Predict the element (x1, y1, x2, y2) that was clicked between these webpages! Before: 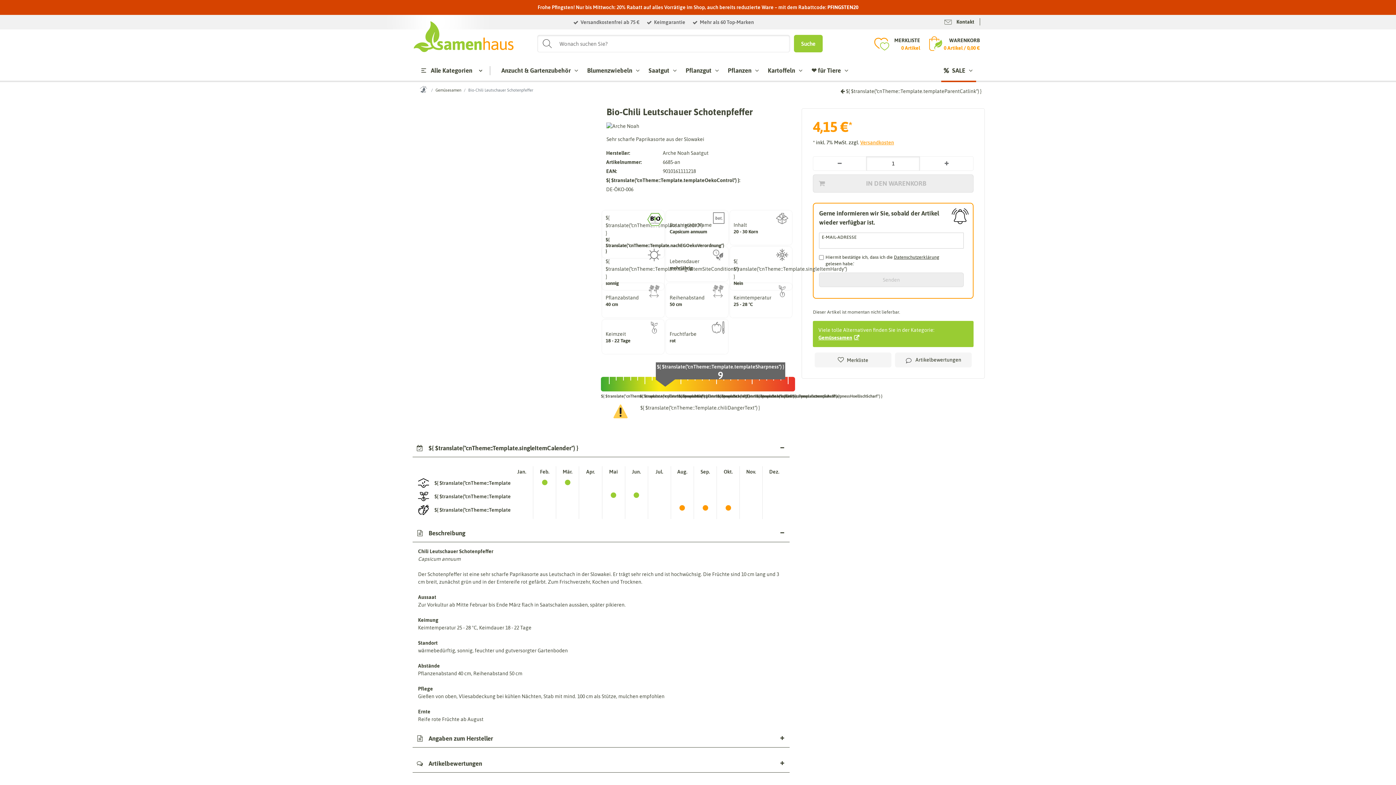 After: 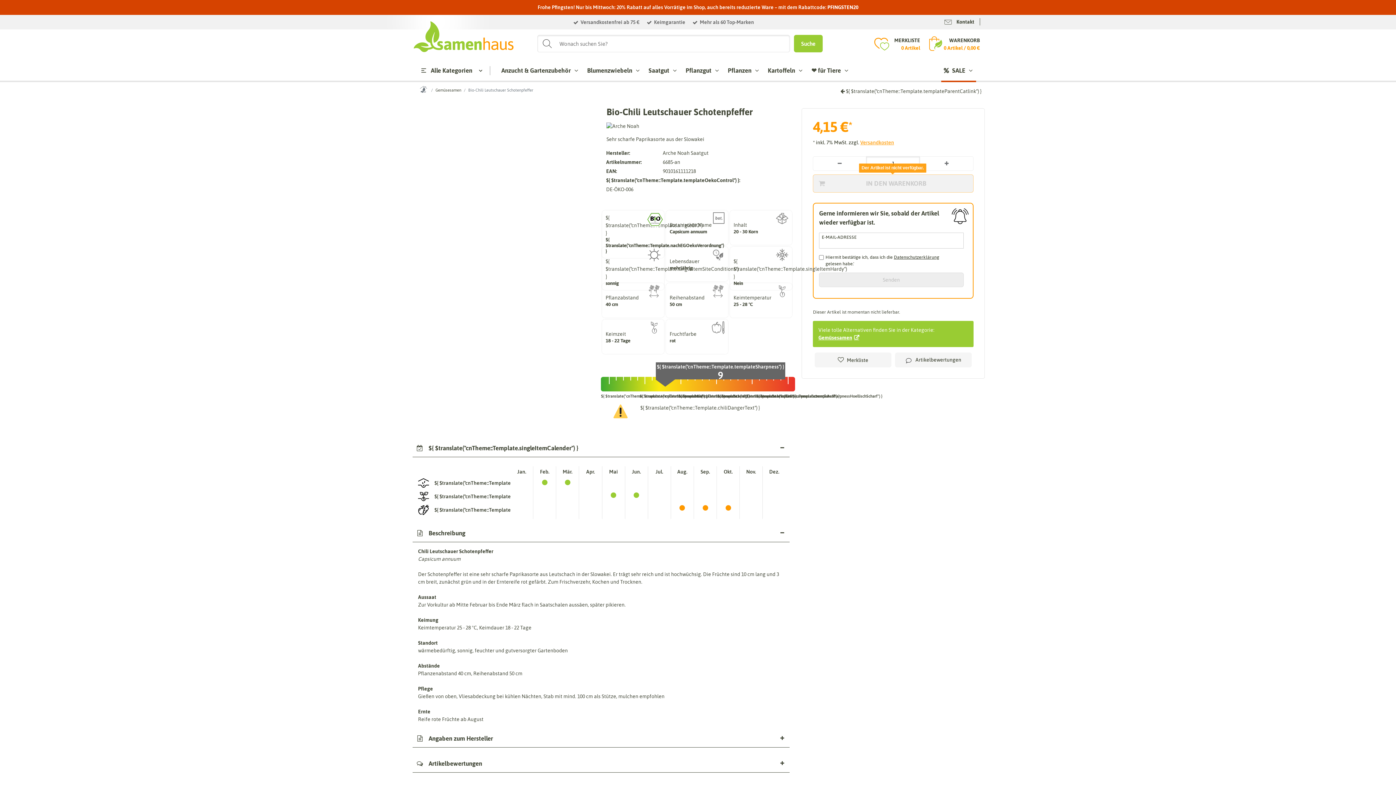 Action: bbox: (813, 174, 973, 192) label: IN DEN WARENKORB